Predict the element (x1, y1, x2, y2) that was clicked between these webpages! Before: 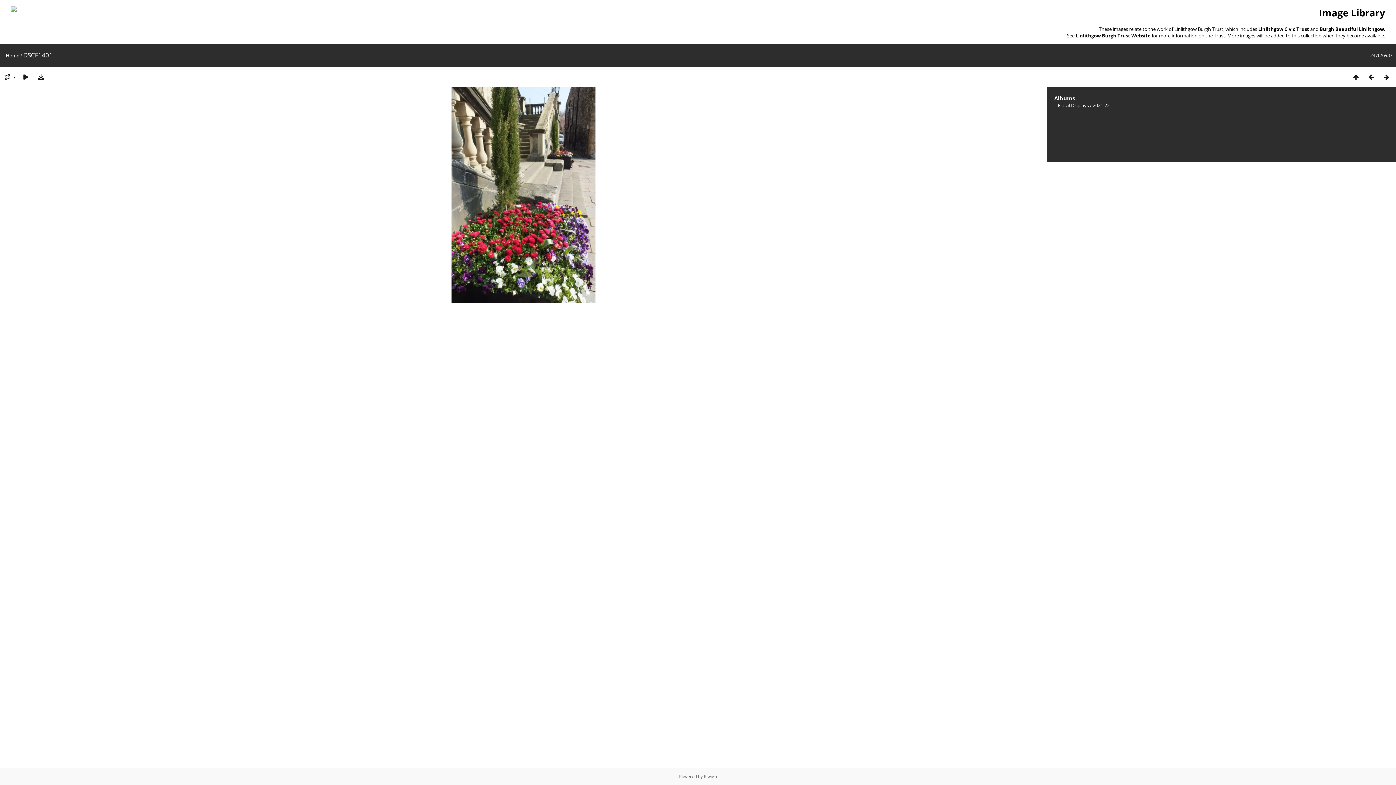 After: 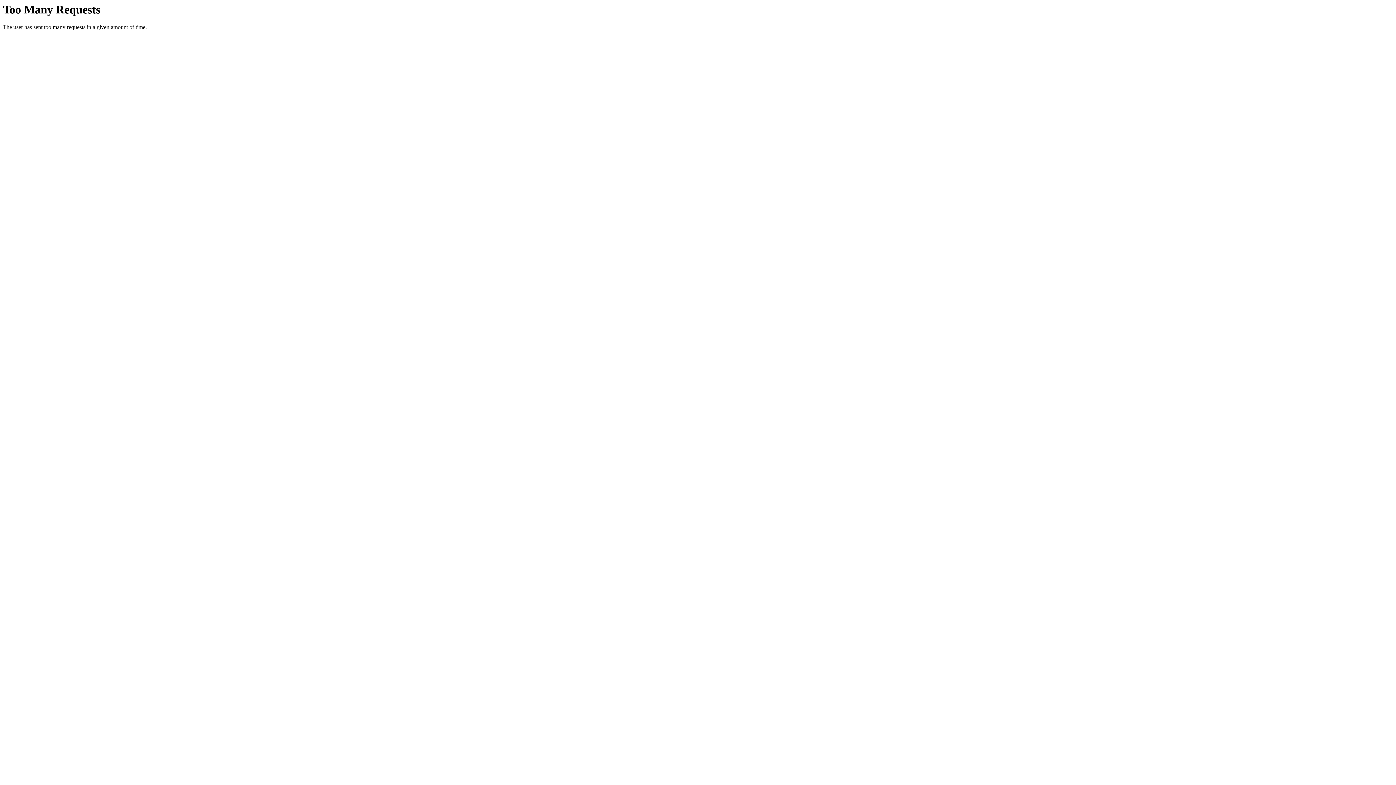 Action: bbox: (1076, 32, 1152, 38) label: Linlithgow Burgh Trust Website 